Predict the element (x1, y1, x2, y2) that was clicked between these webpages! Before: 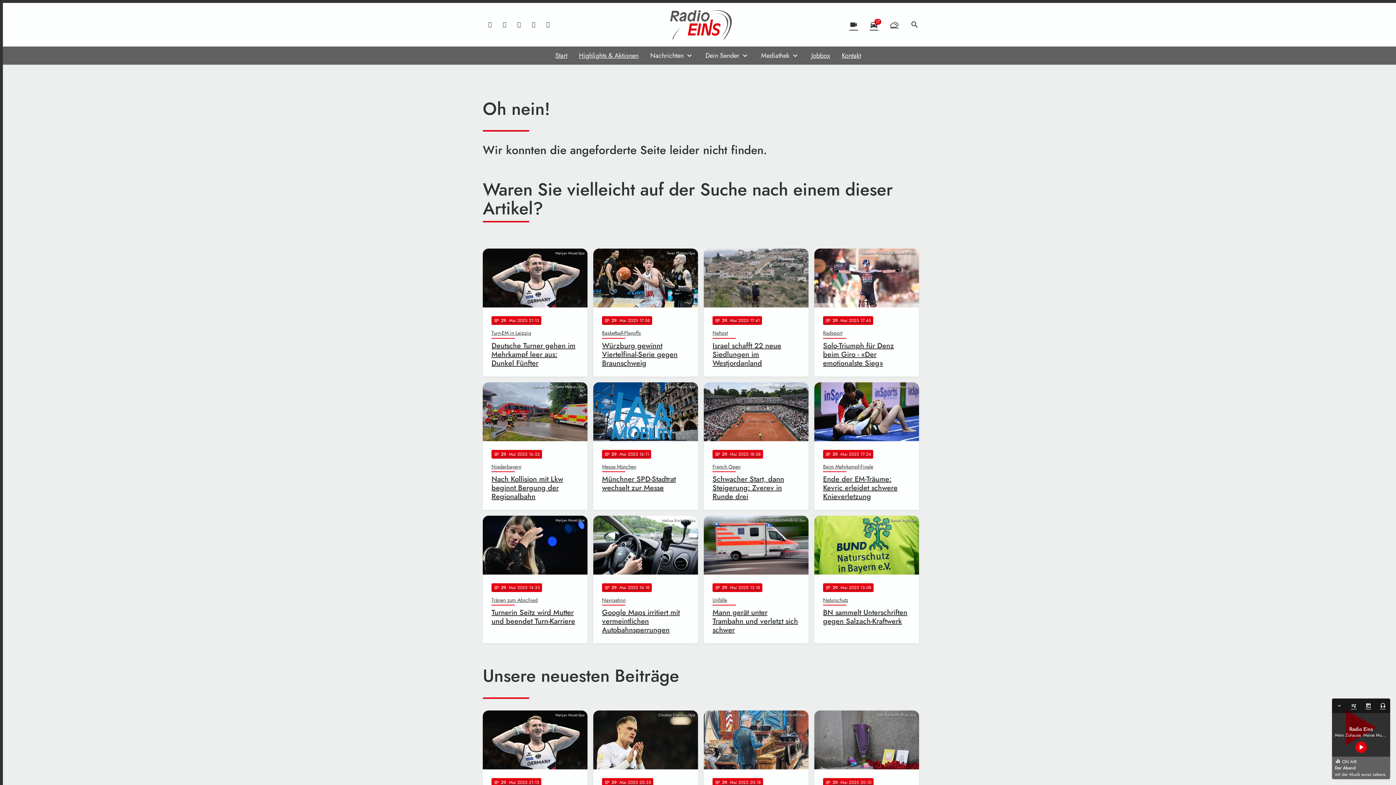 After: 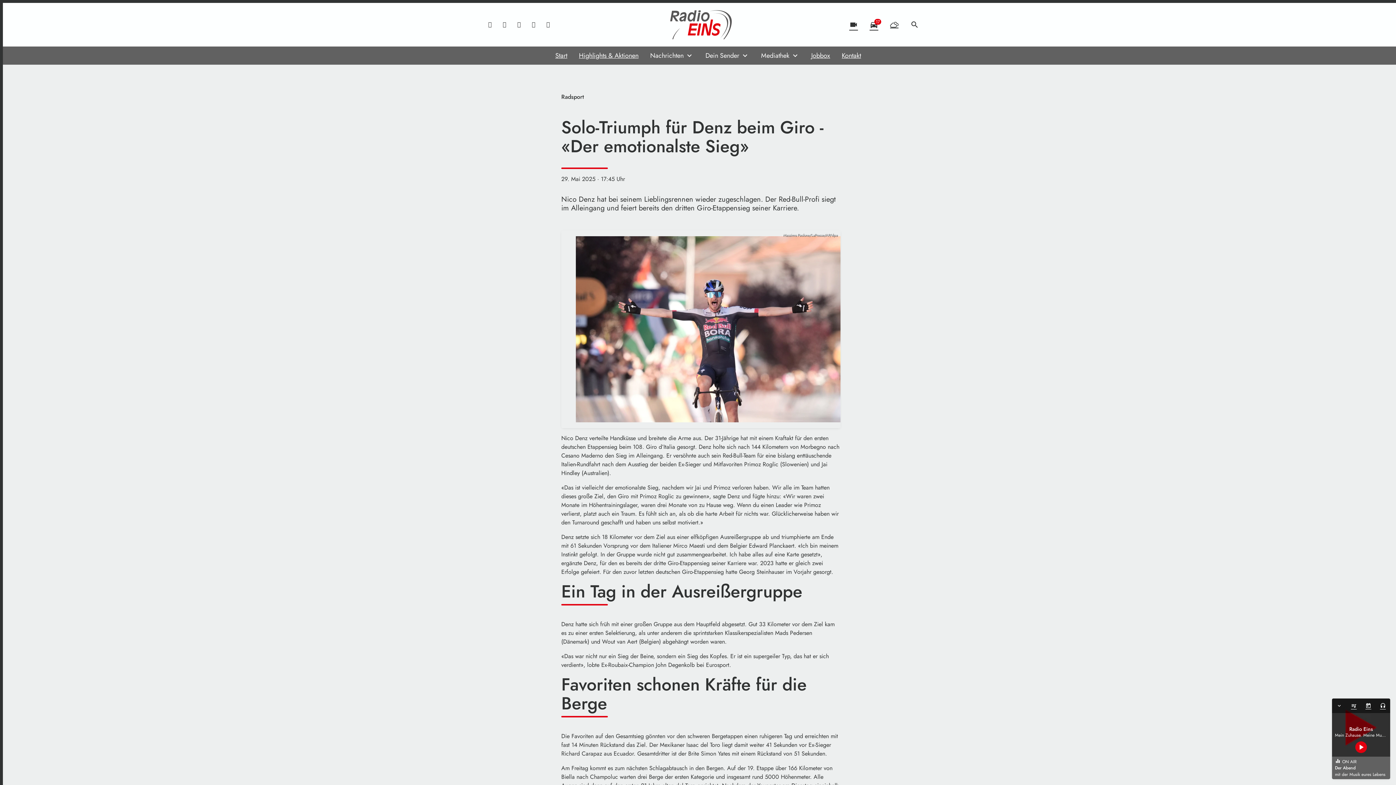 Action: label: Massimo Paolone/LaPresse/AP/dpa
notes
29
. Mai 2025 17:45
Radsport
Solo-Triumph für Denz beim Giro - «Der emotionalste Sieg» bbox: (814, 248, 919, 376)